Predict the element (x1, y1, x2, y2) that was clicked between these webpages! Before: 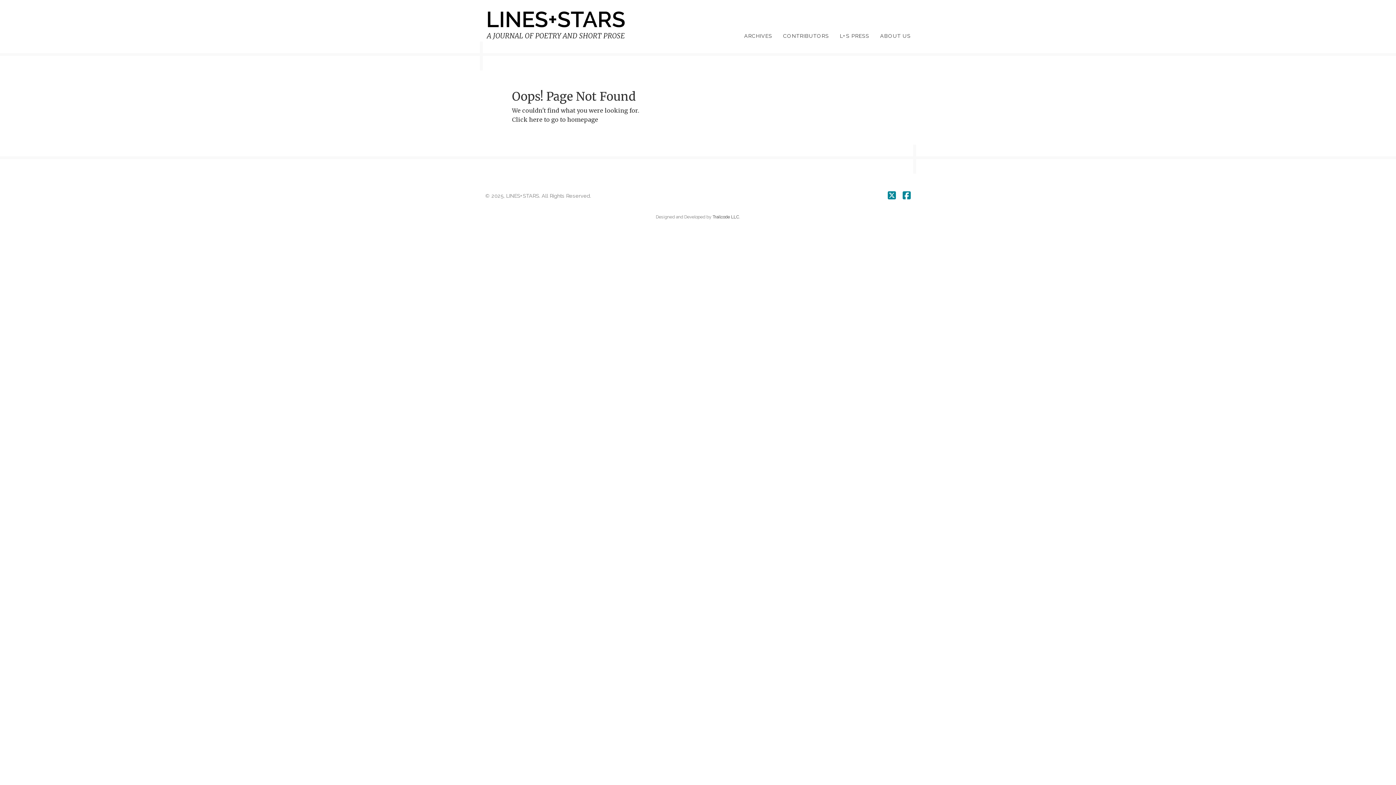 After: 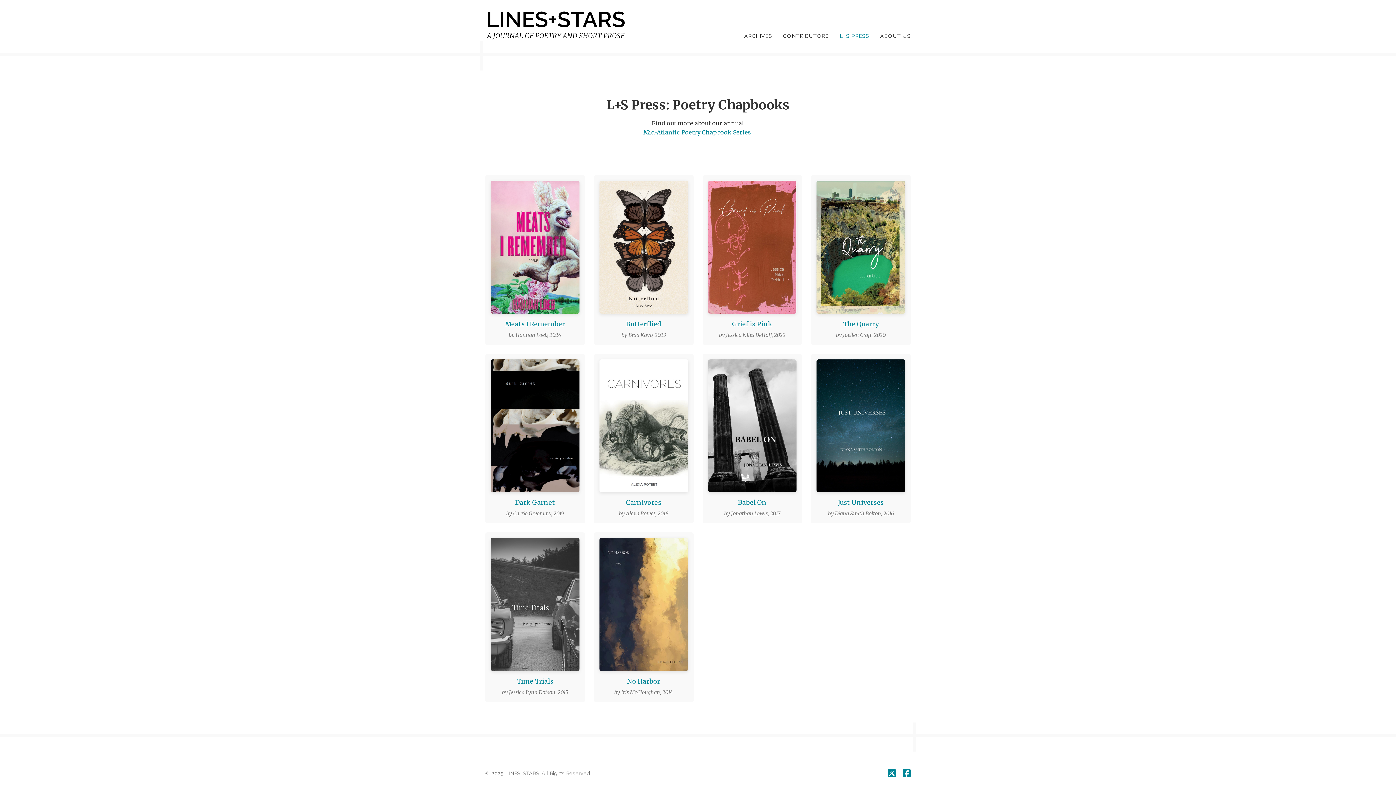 Action: label: L+S PRESS bbox: (840, 32, 869, 38)